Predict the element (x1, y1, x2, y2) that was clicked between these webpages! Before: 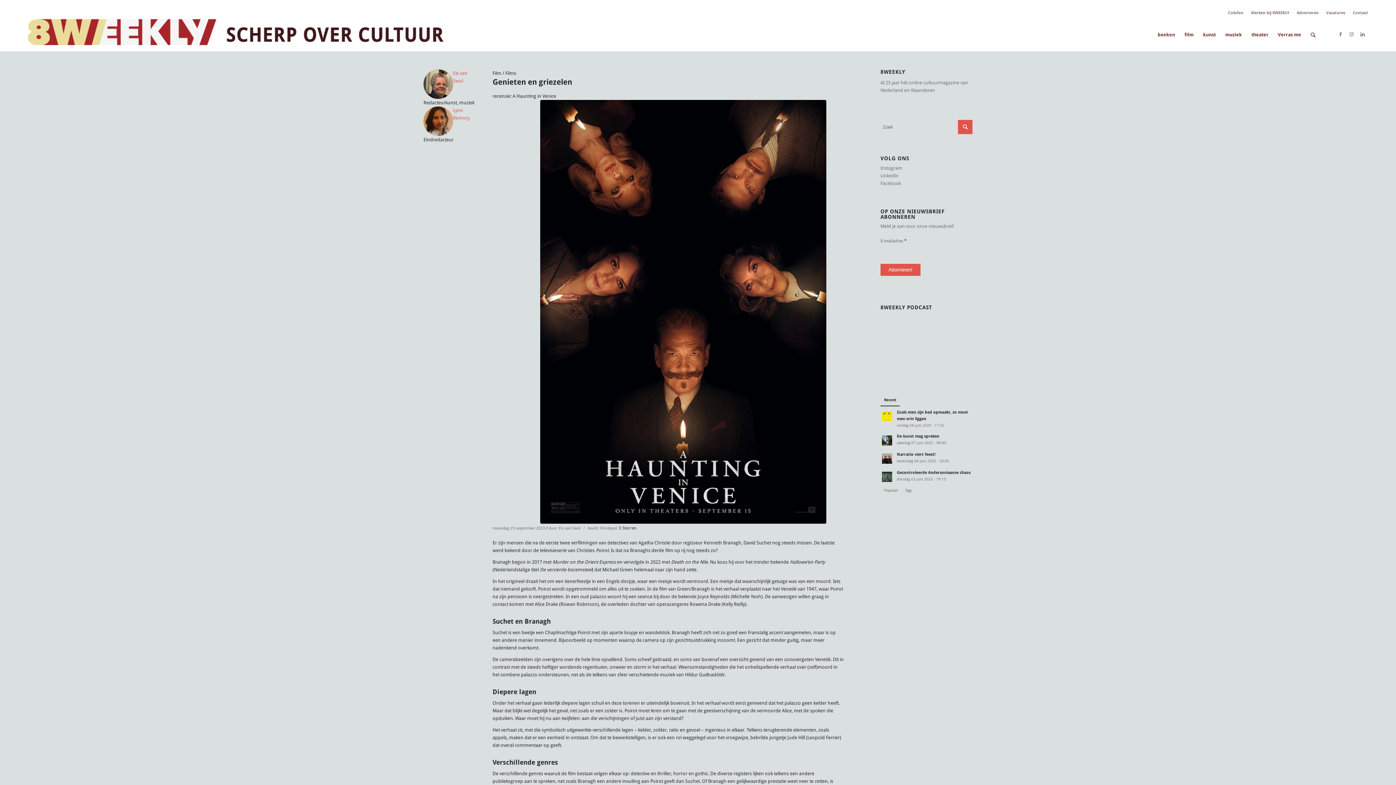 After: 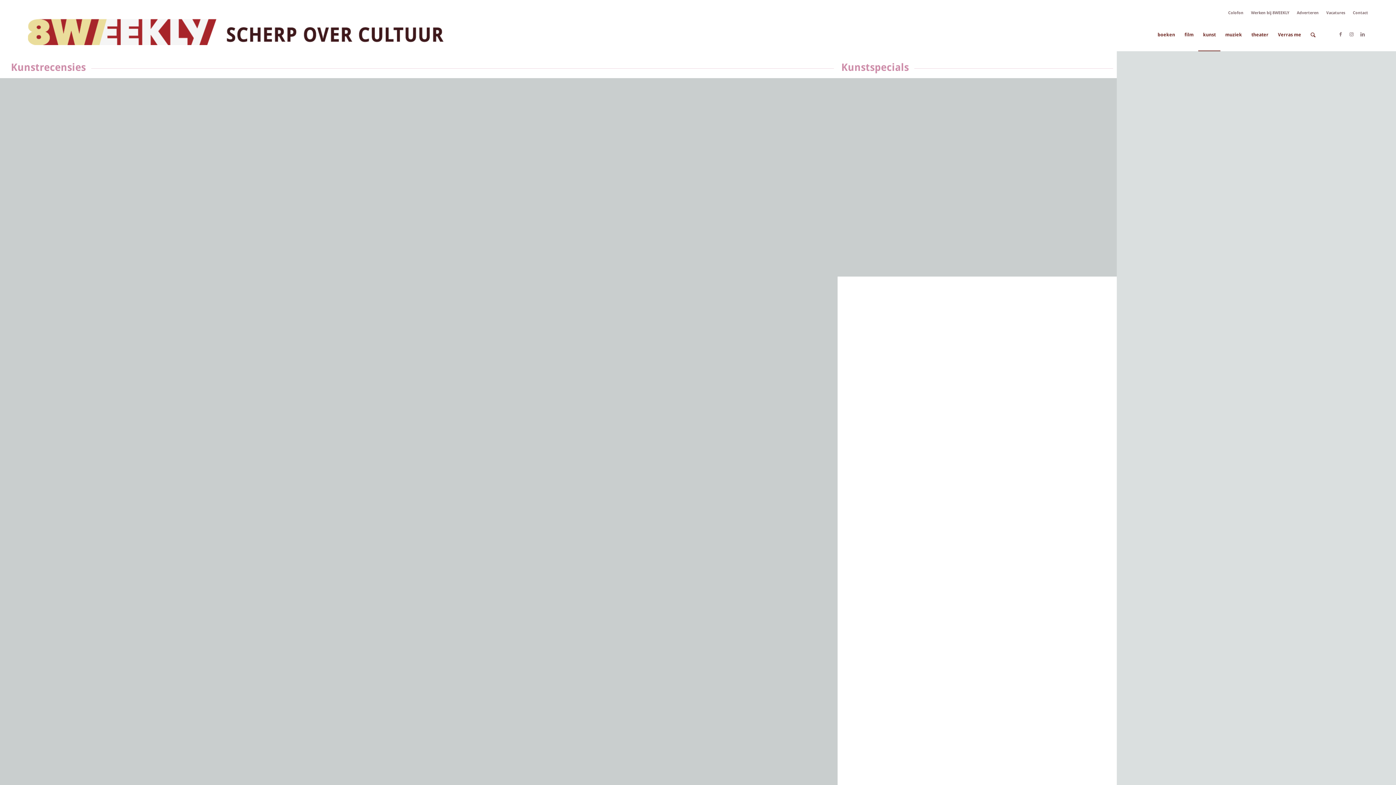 Action: bbox: (1198, 18, 1220, 50) label: kunst